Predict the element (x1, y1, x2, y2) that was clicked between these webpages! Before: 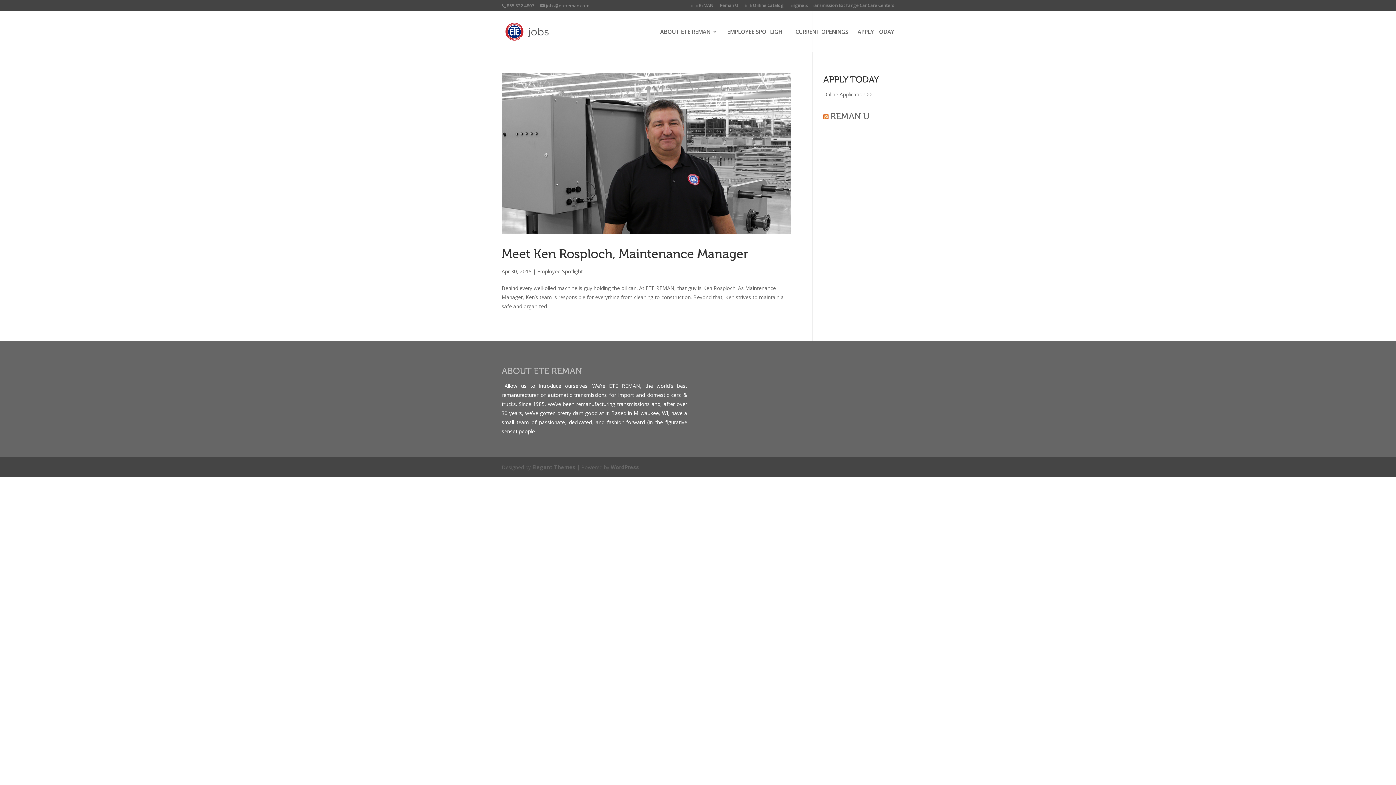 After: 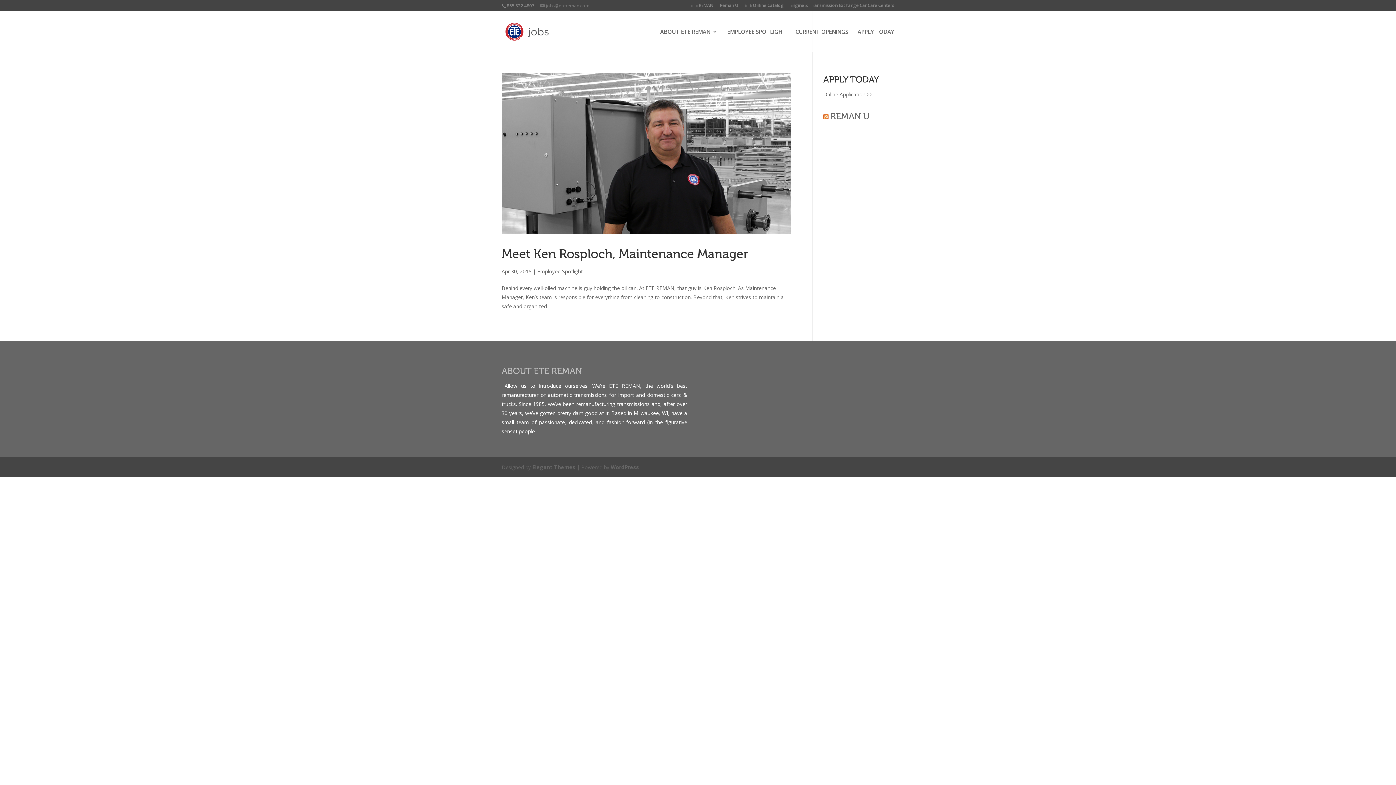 Action: label: jobs@etereman.com bbox: (540, 2, 589, 8)